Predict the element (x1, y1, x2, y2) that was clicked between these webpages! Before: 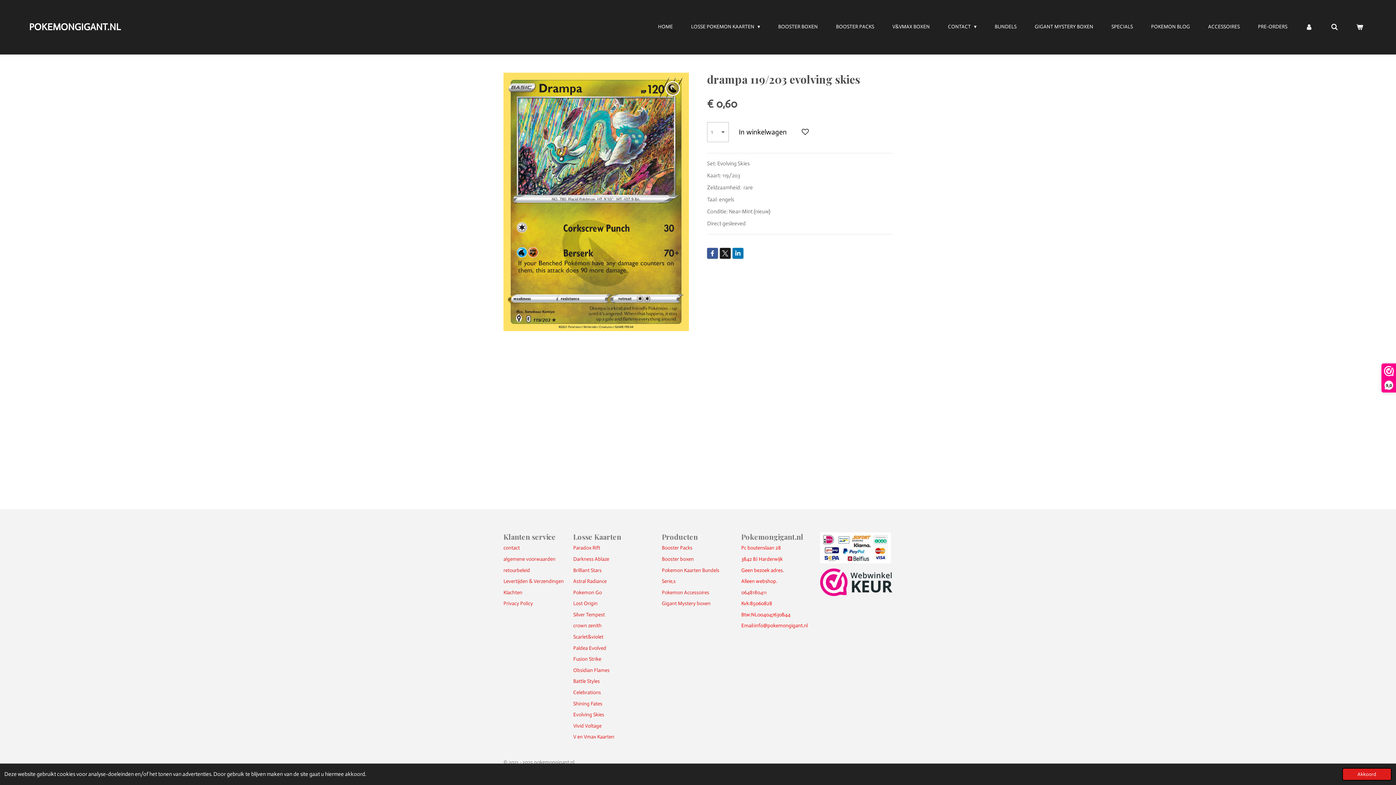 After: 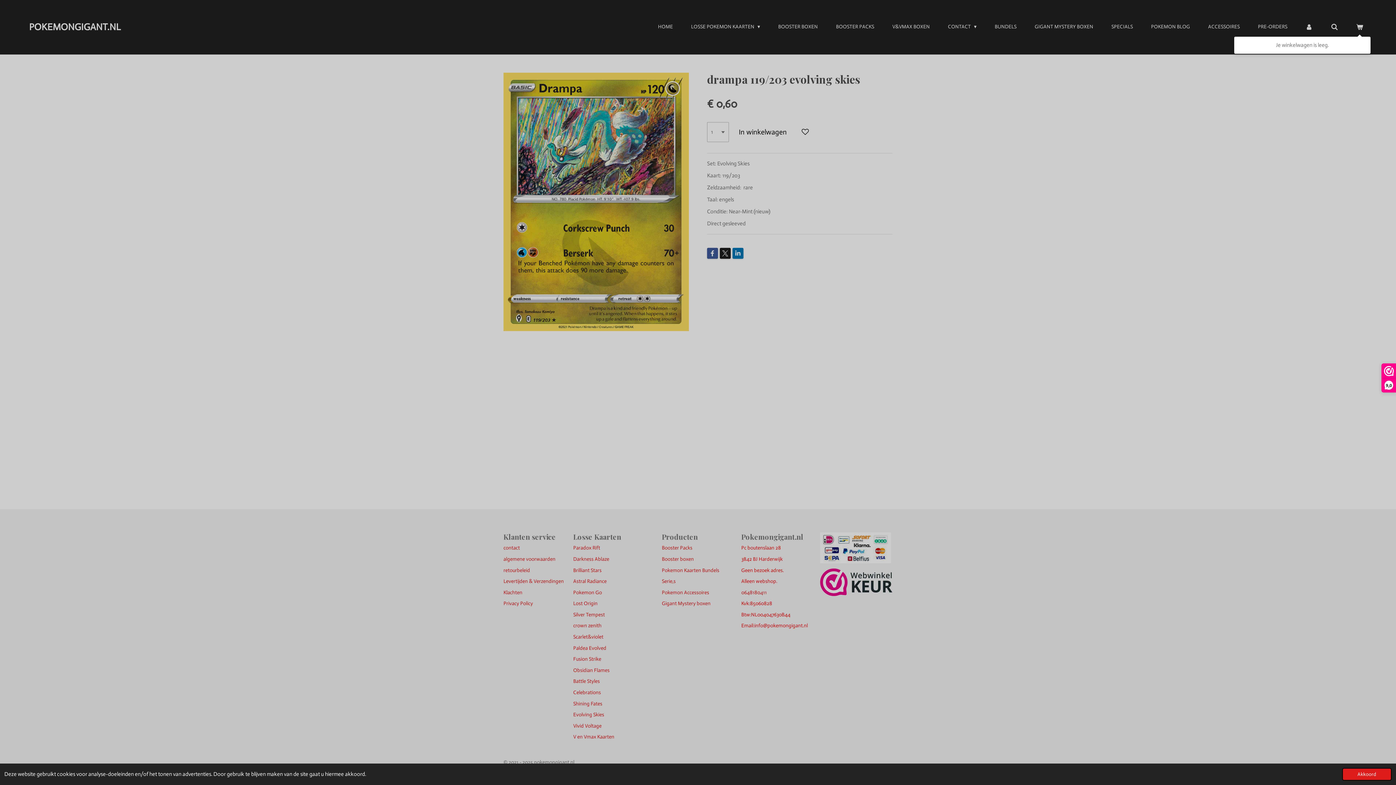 Action: bbox: (1349, 20, 1370, 34)